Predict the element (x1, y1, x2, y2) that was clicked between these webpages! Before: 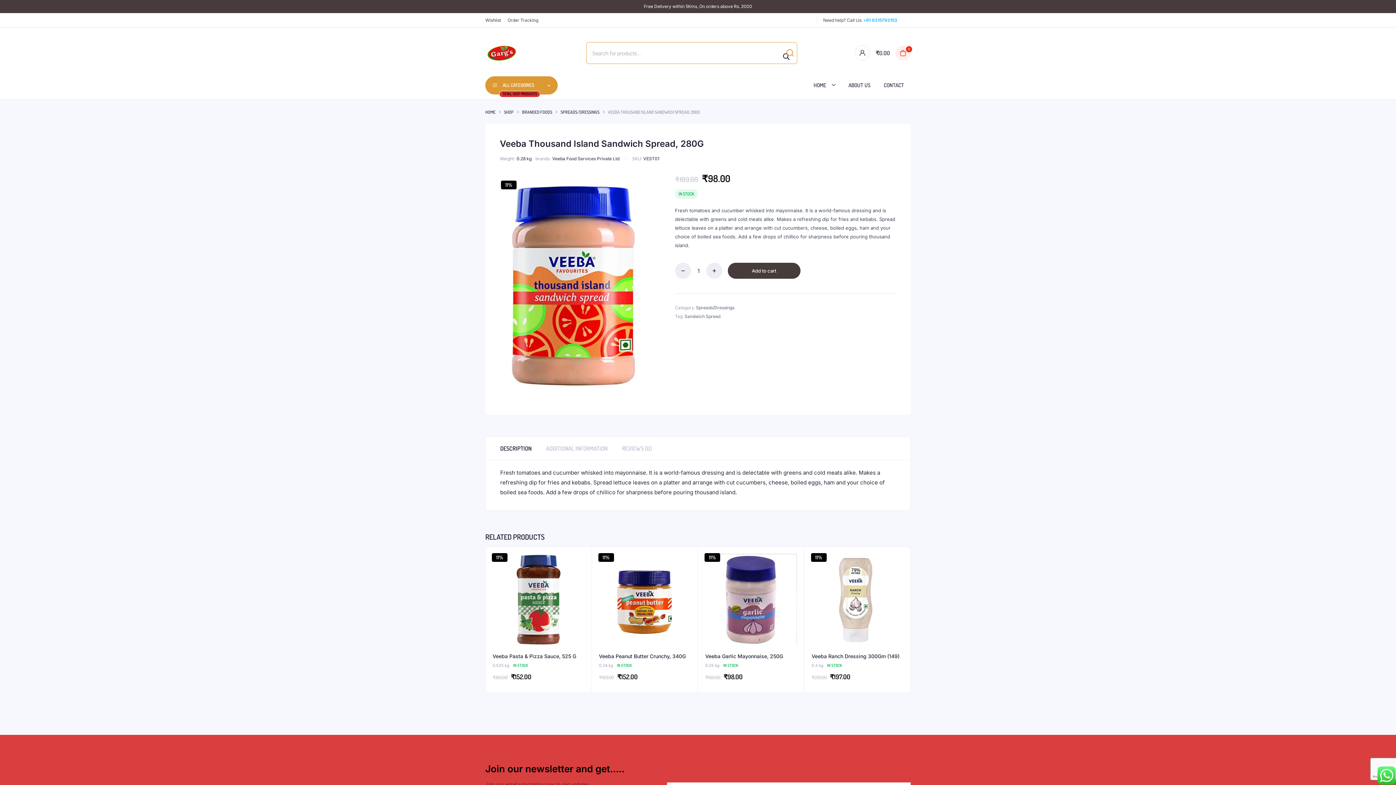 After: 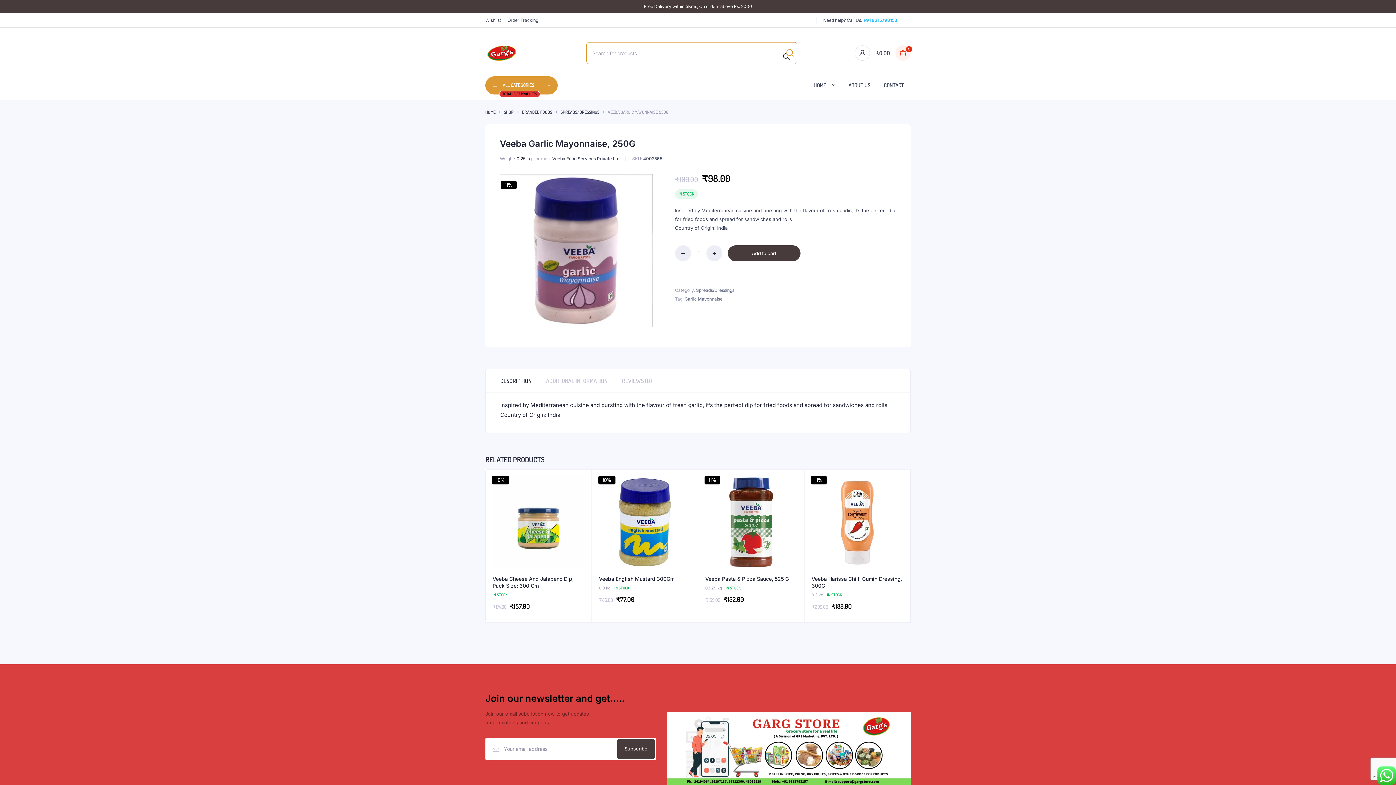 Action: label: Veeba Garlic Mayonnaise, 250G bbox: (705, 652, 796, 659)